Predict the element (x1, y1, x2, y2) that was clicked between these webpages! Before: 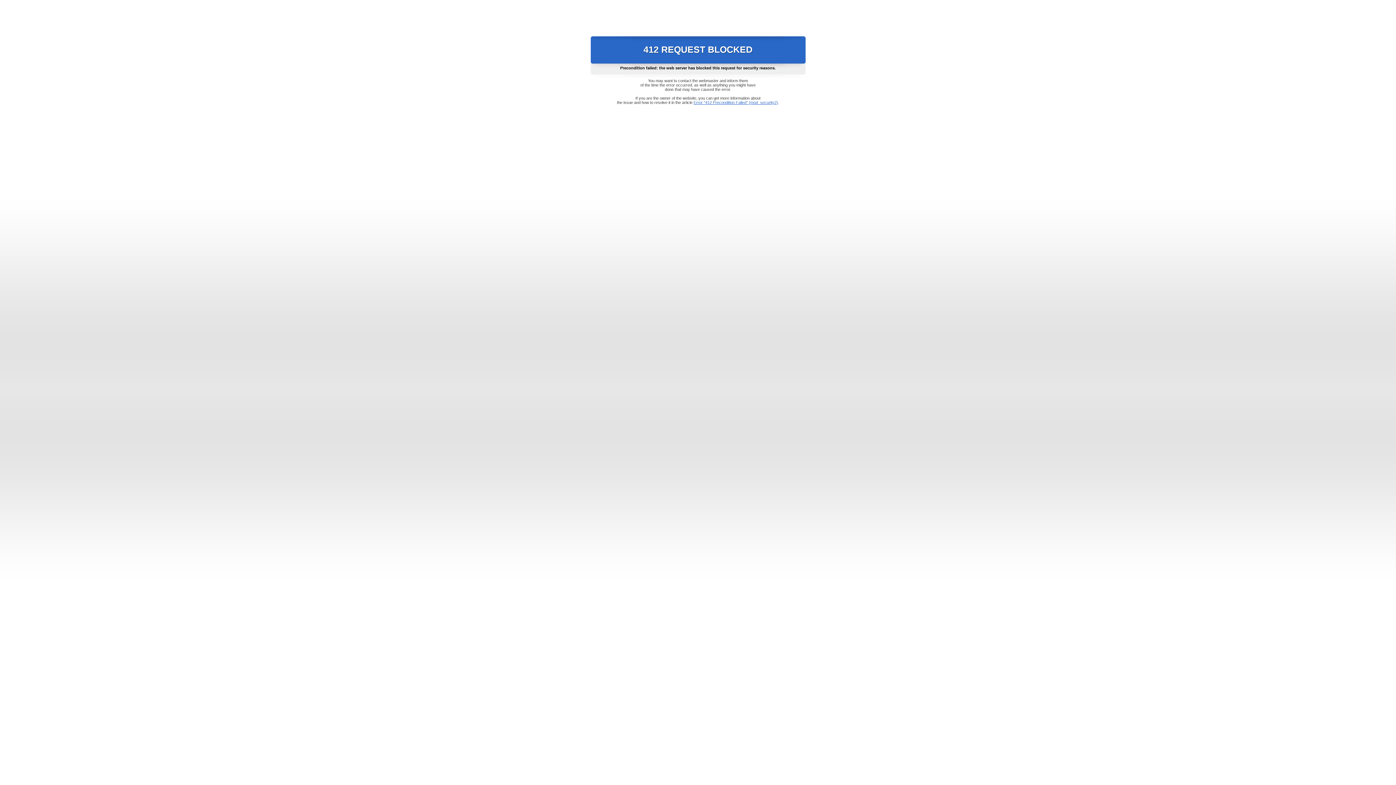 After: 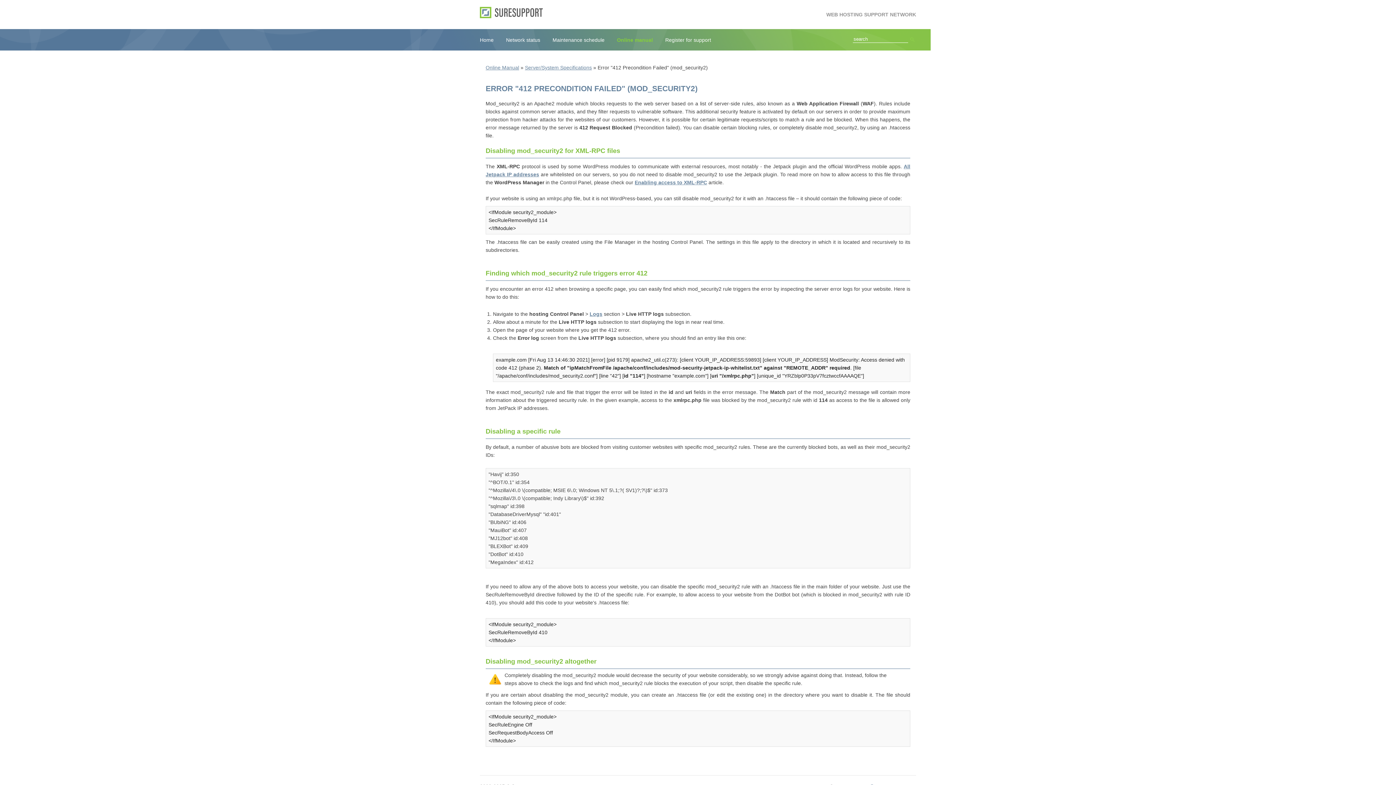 Action: label: Error "412 Precondition Failed" (mod_security2) bbox: (693, 100, 778, 104)